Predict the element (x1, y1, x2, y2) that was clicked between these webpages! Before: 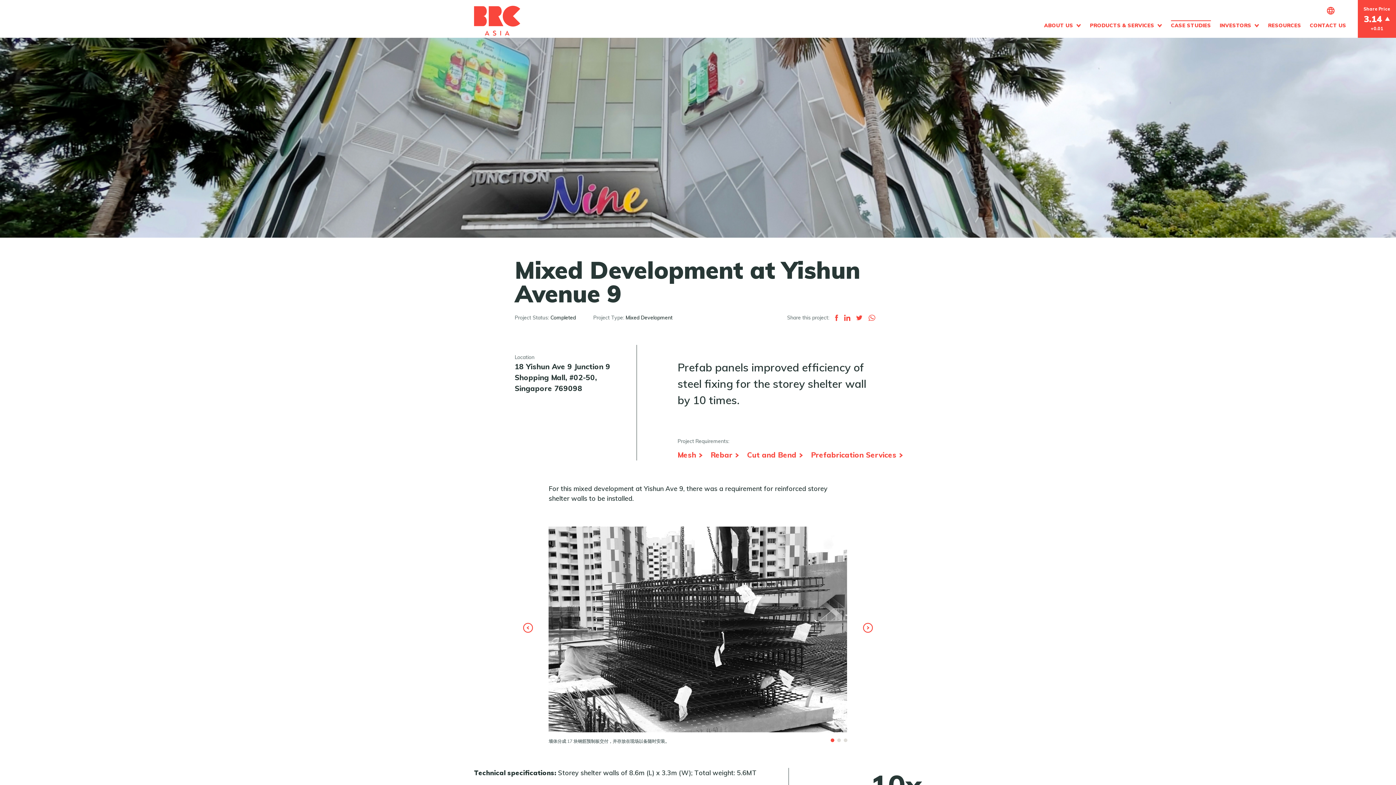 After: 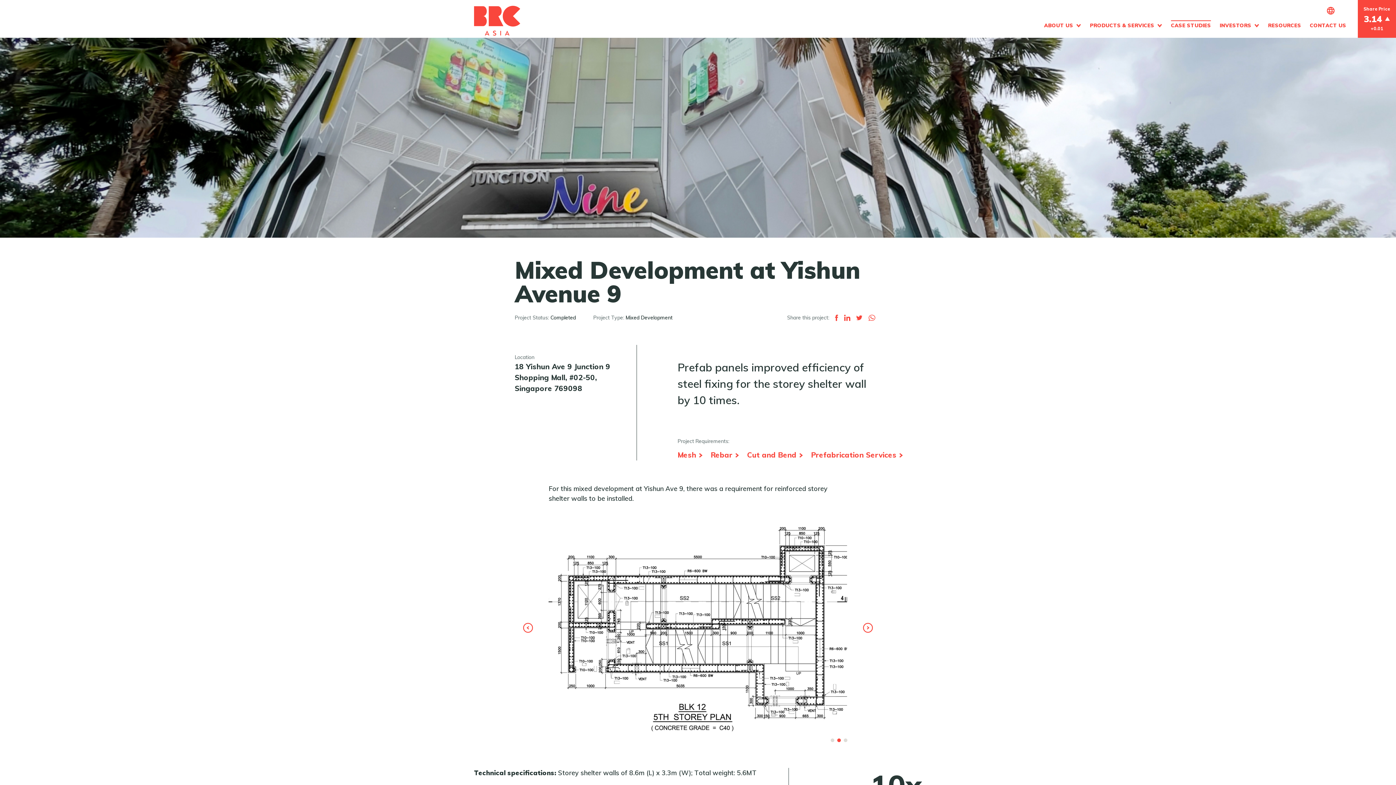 Action: bbox: (863, 620, 872, 636) label: Next slide